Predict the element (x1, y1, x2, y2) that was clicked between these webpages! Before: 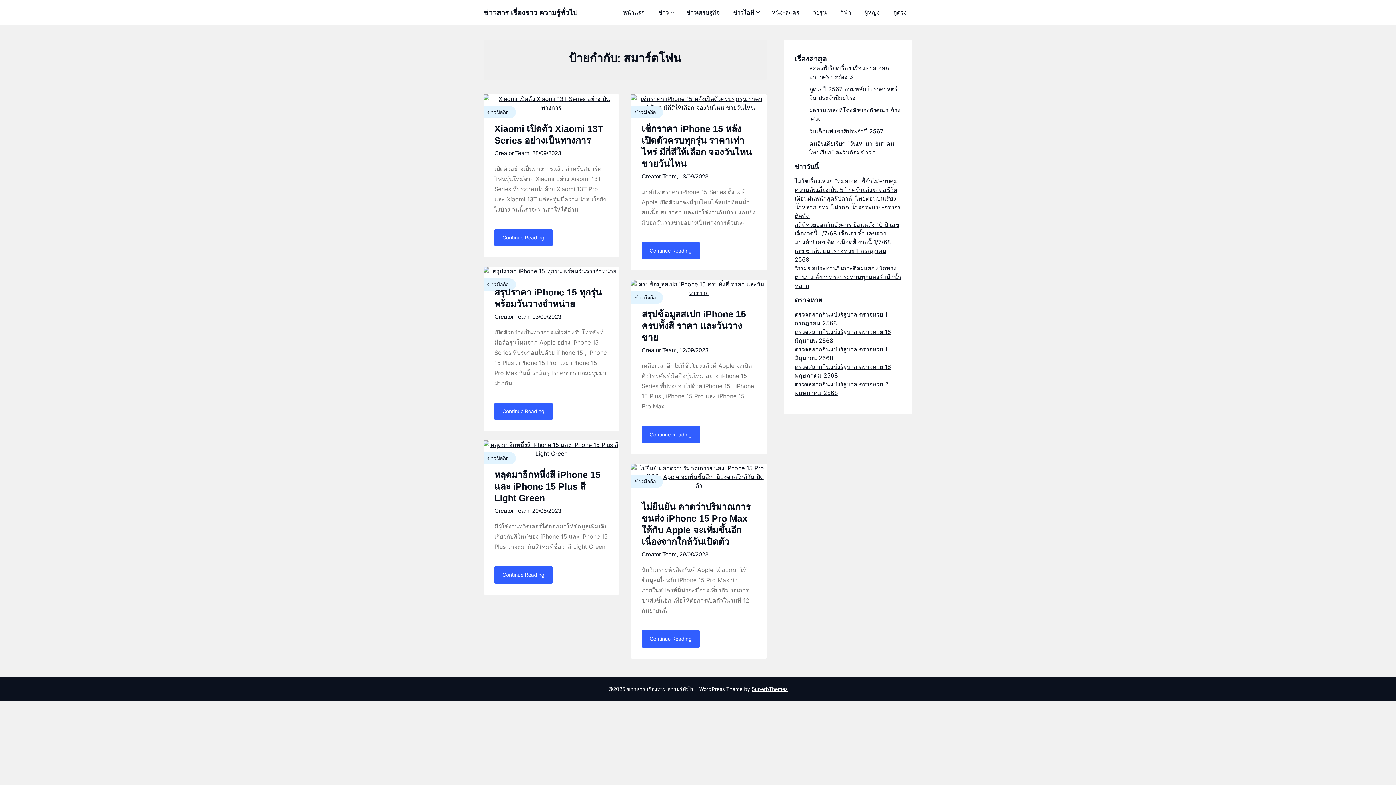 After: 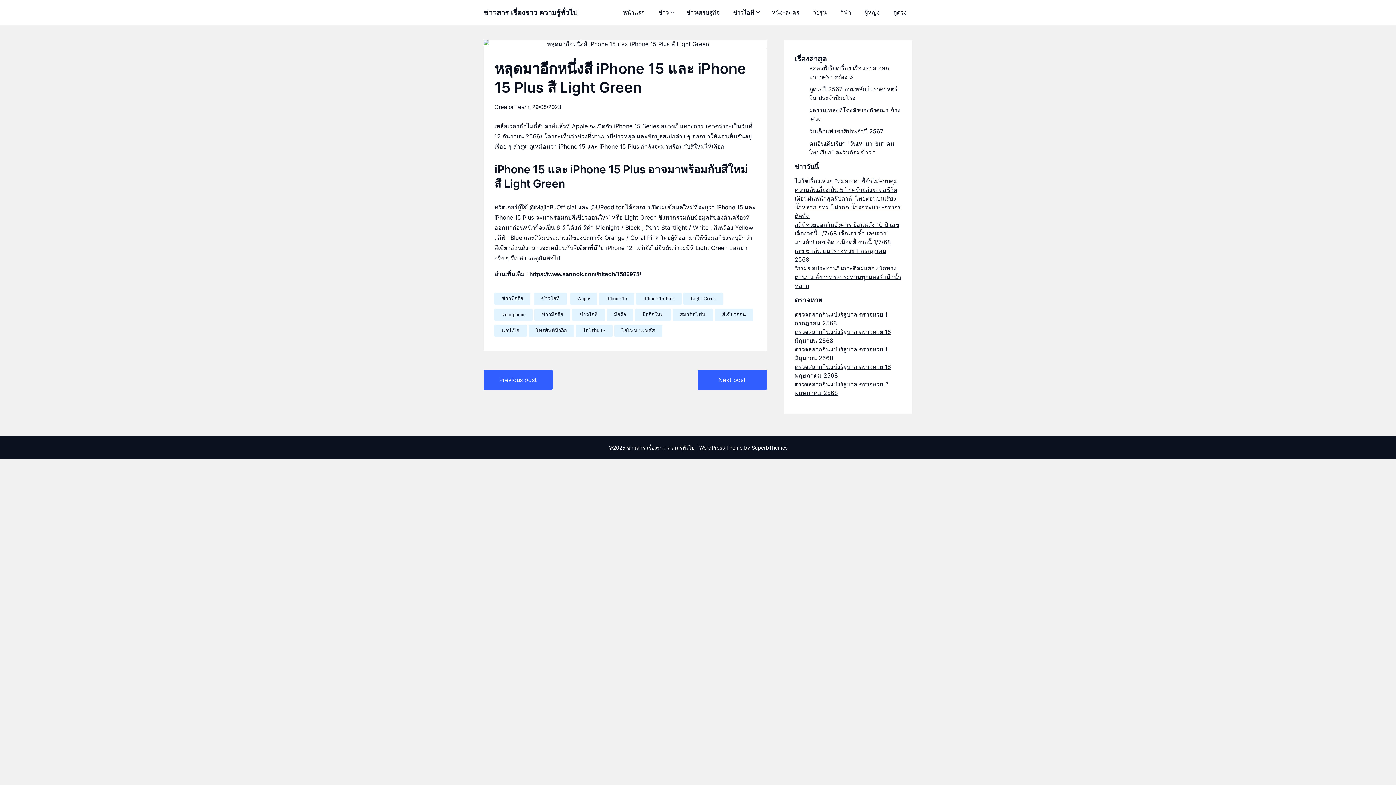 Action: label: 29/08/2023 bbox: (532, 508, 561, 514)